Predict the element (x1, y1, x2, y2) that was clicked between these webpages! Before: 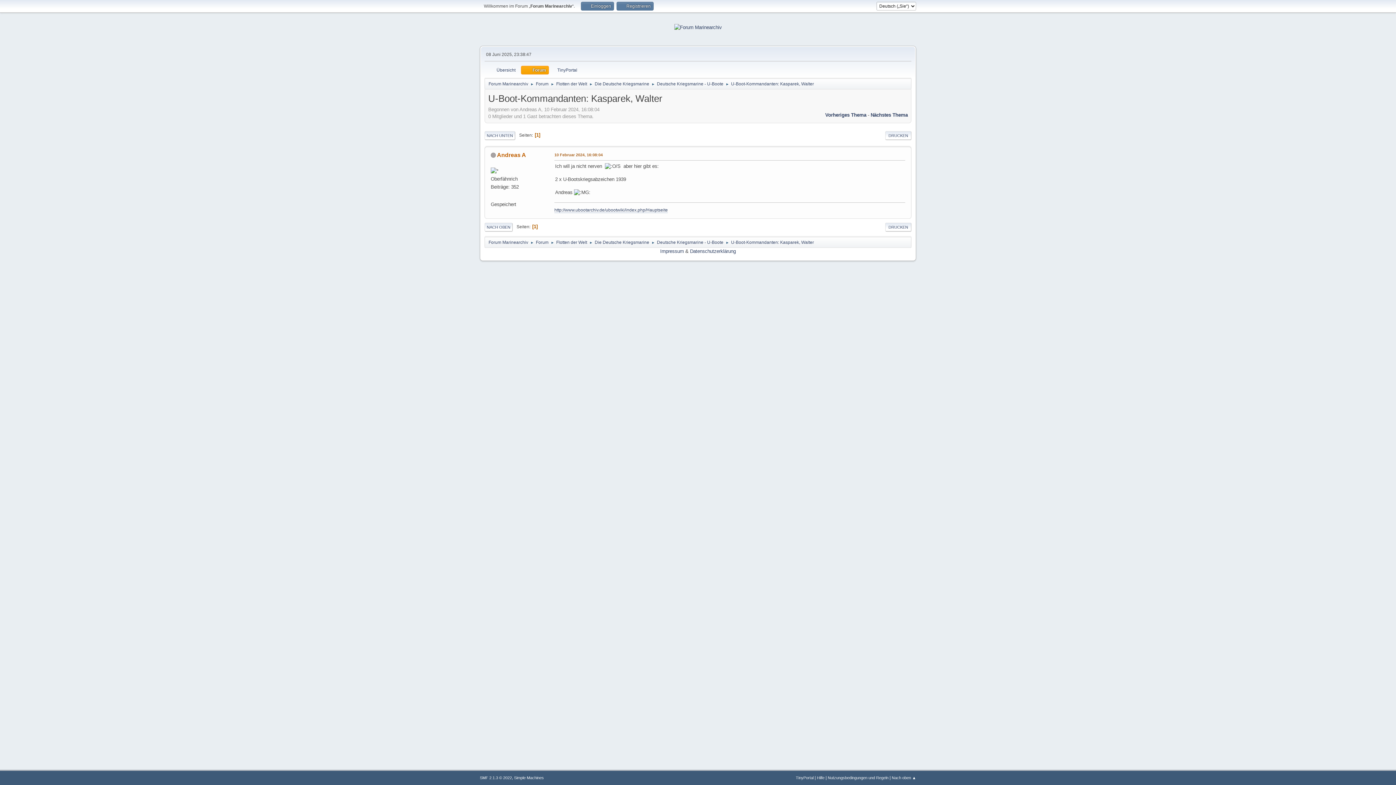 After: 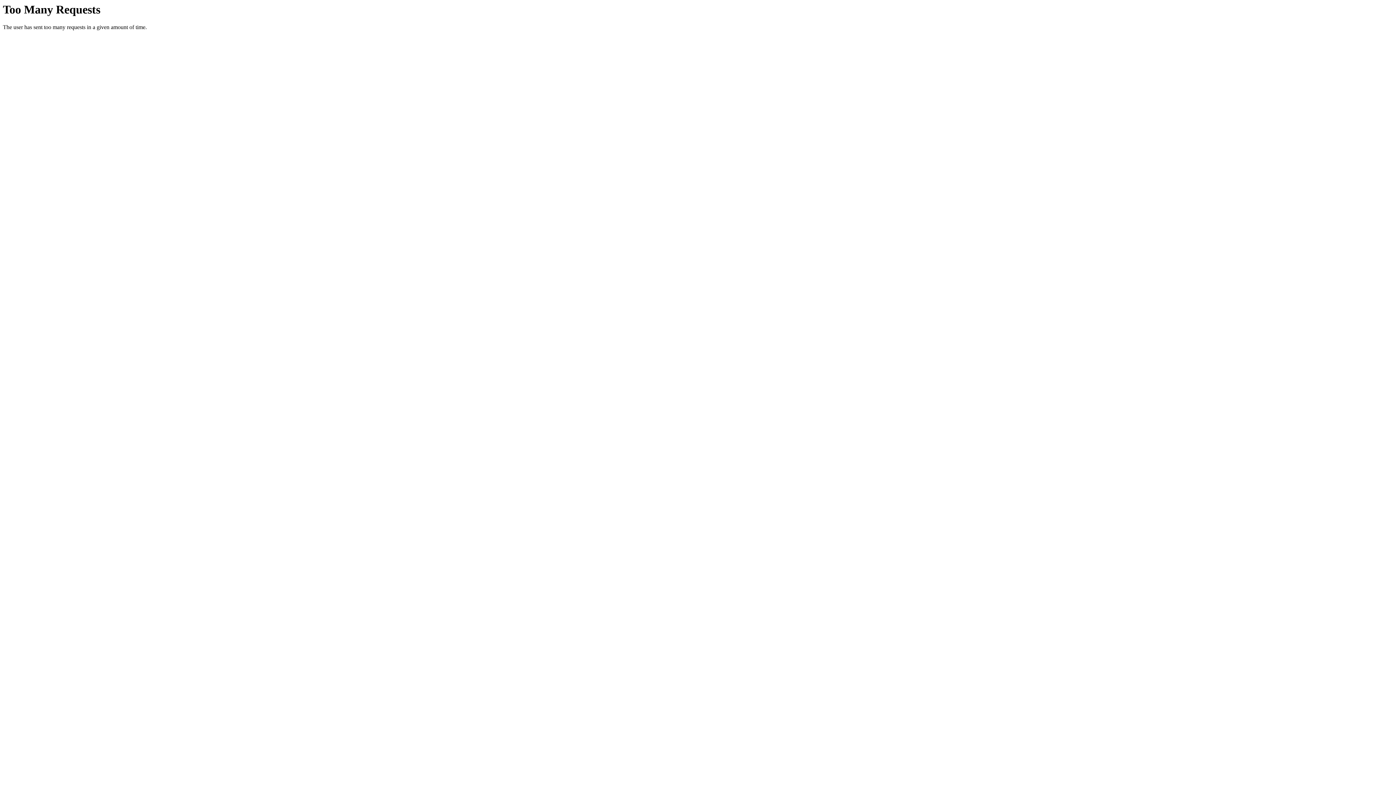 Action: label: DRUCKEN bbox: (885, 222, 911, 231)